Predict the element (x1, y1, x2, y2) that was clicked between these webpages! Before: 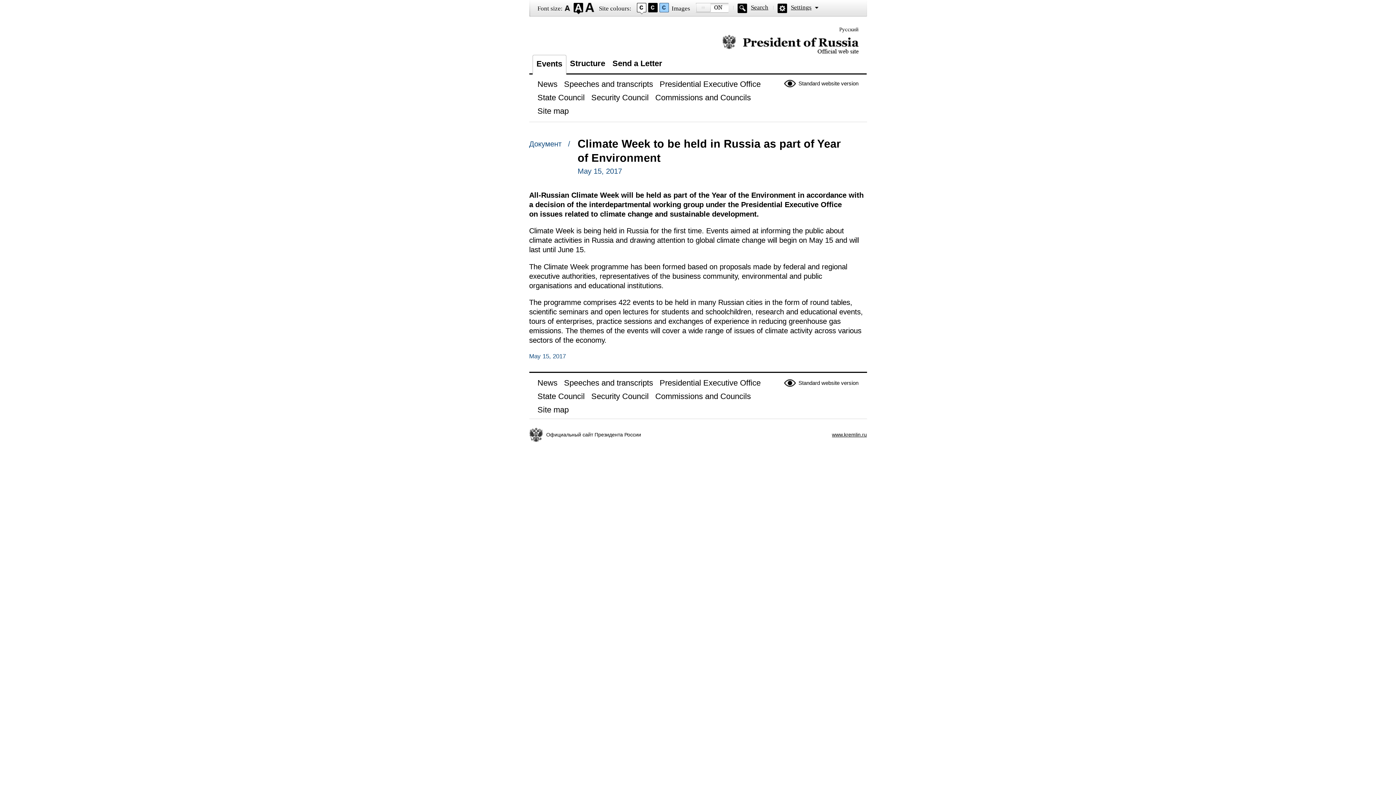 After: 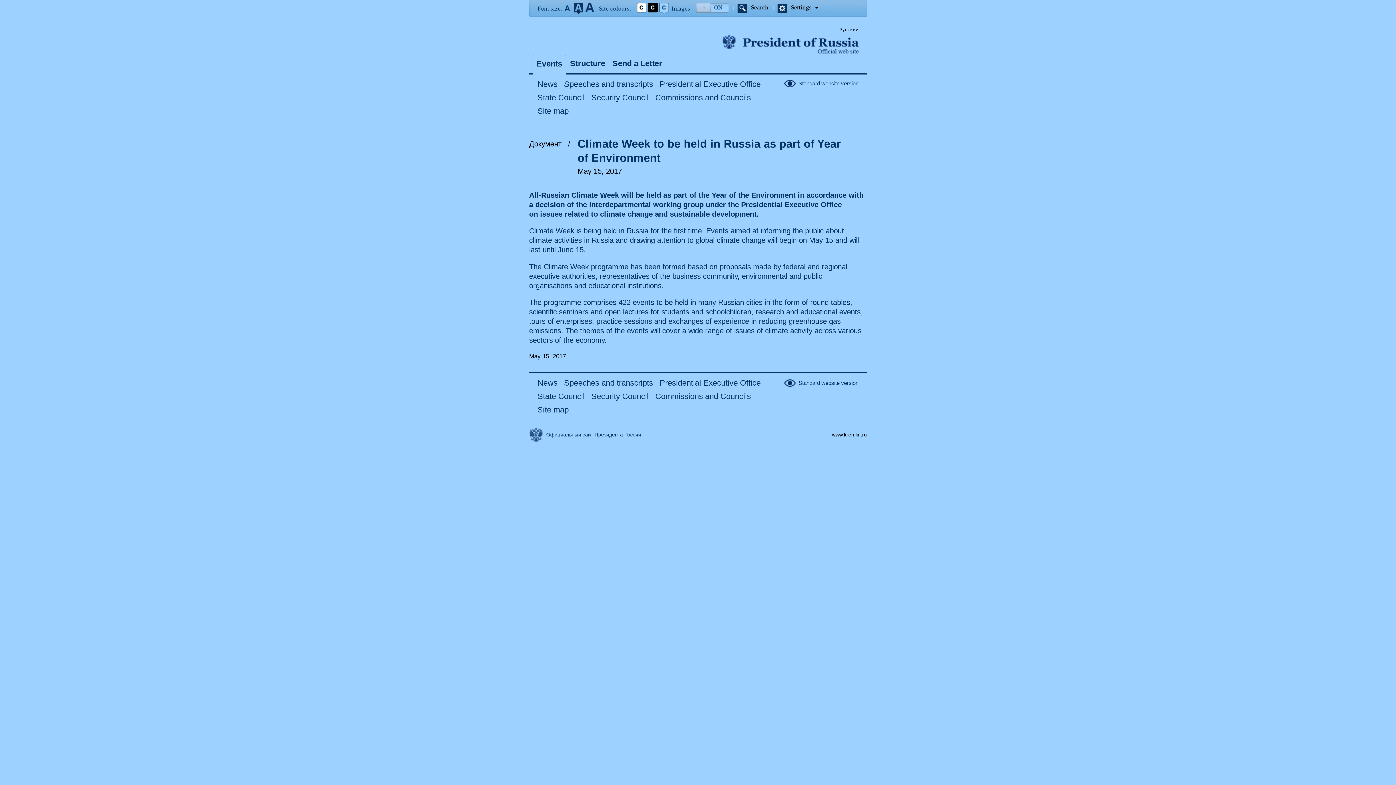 Action: bbox: (659, 2, 668, 14)